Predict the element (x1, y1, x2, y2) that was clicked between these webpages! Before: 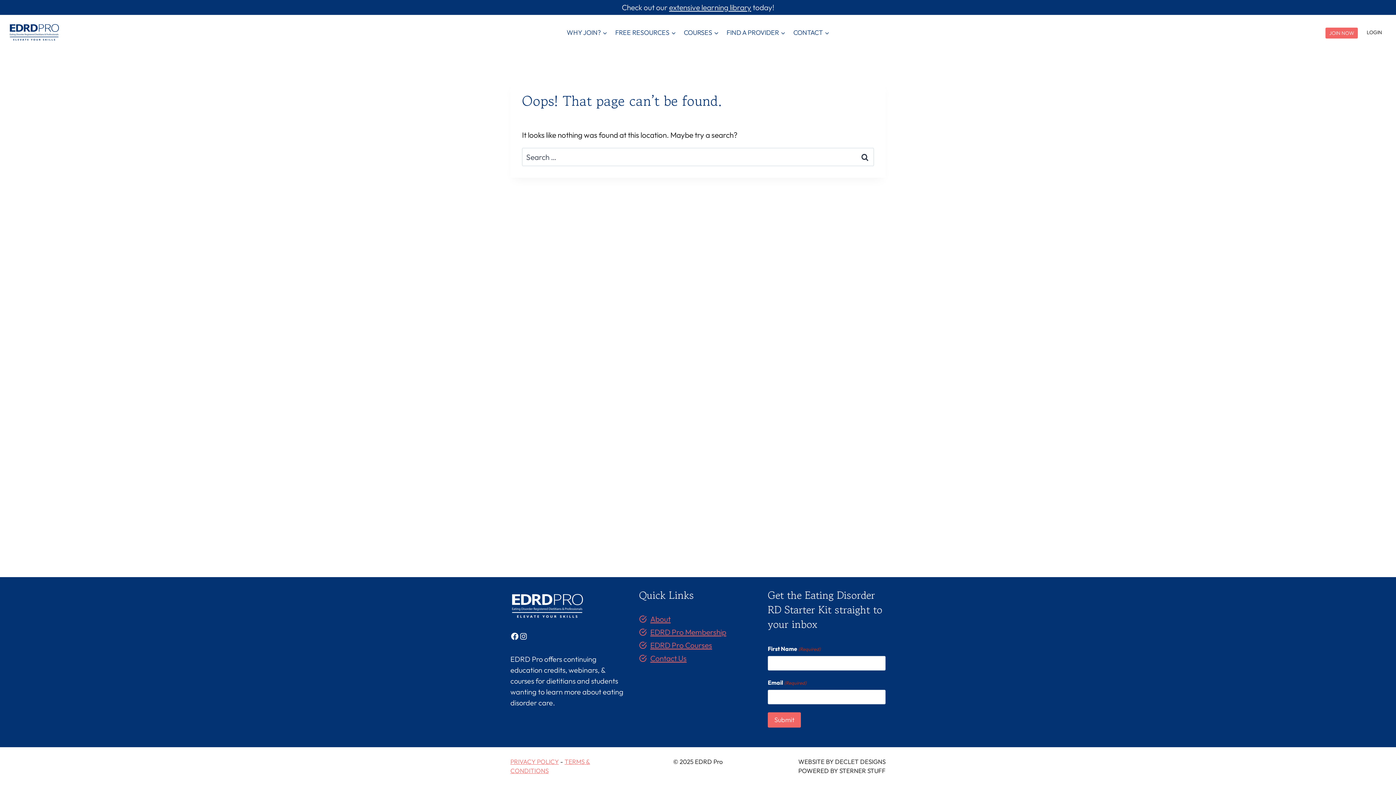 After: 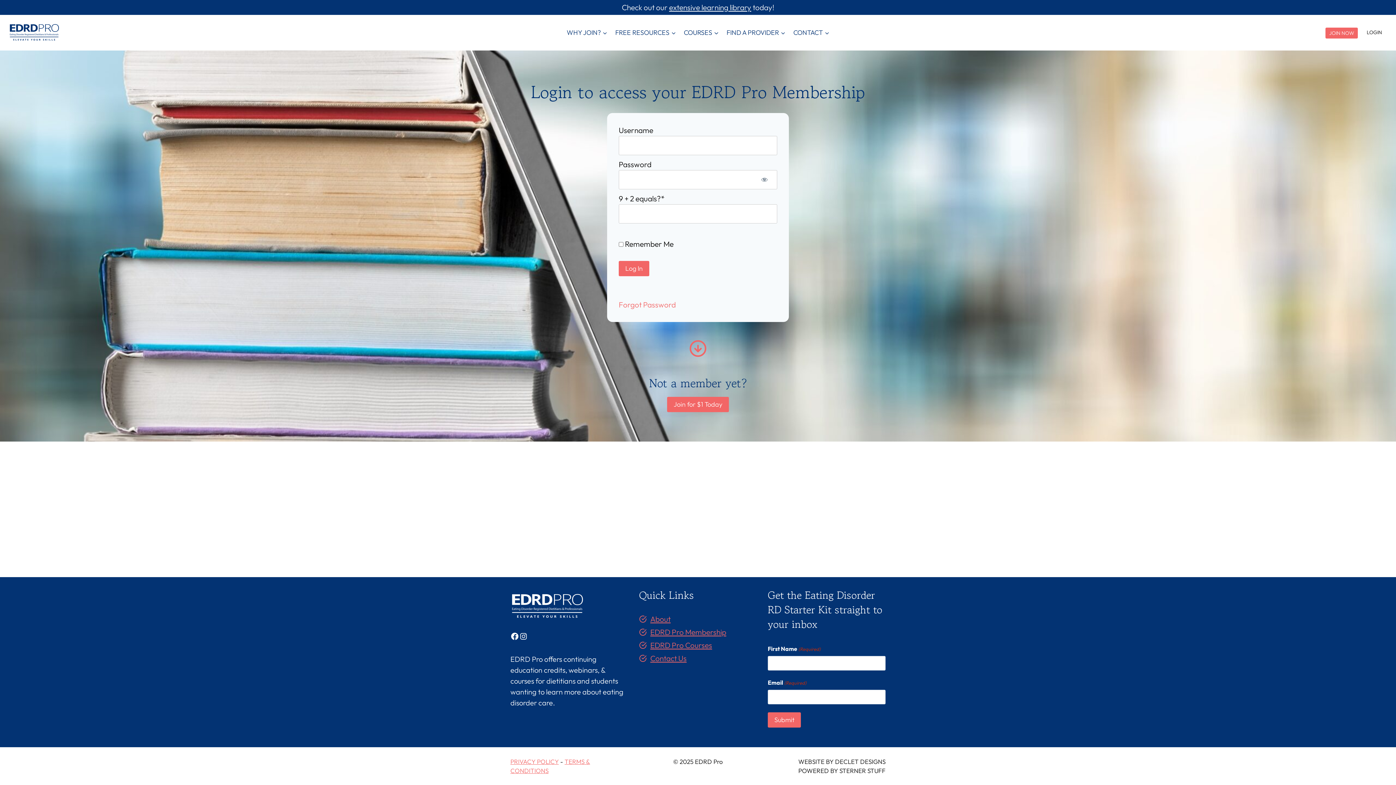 Action: label: Login bbox: (1361, 26, 1387, 38)